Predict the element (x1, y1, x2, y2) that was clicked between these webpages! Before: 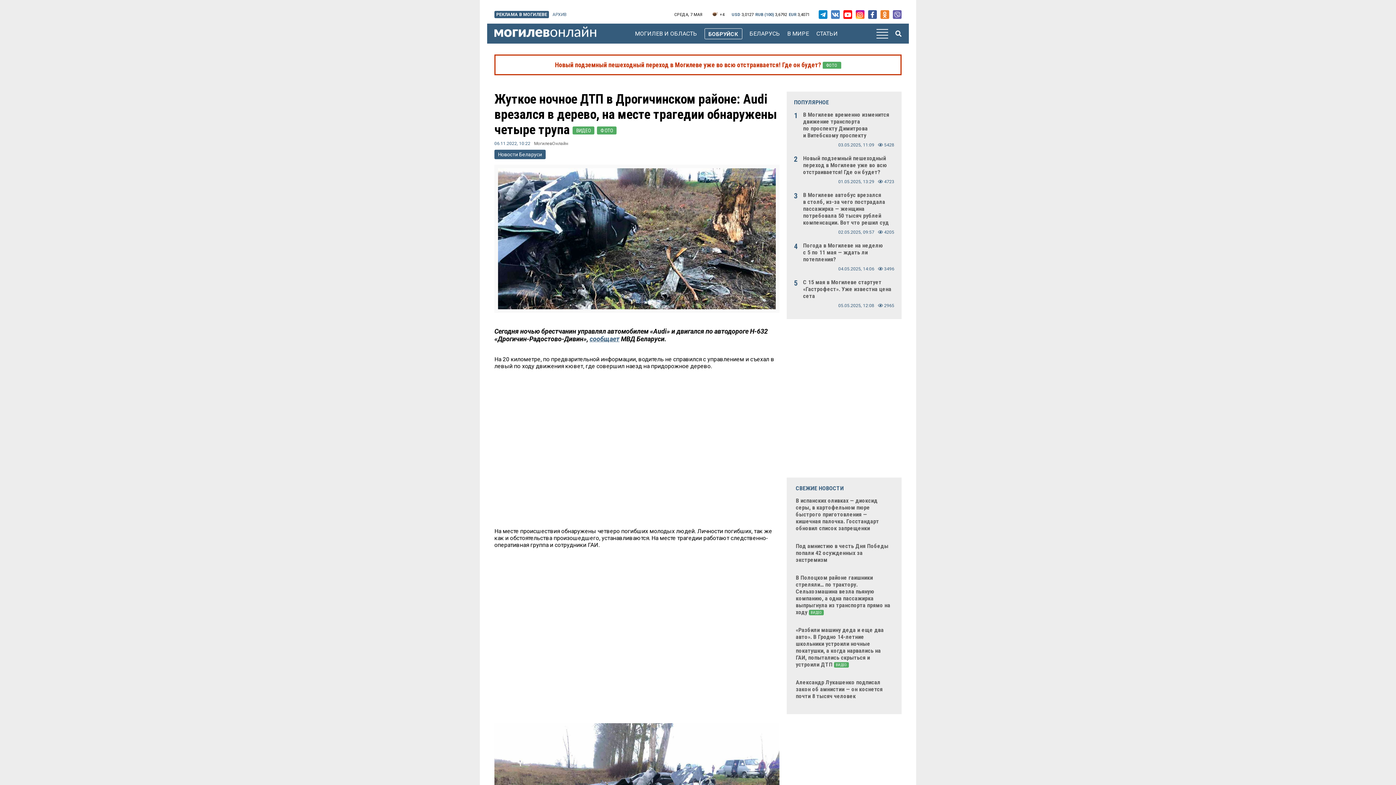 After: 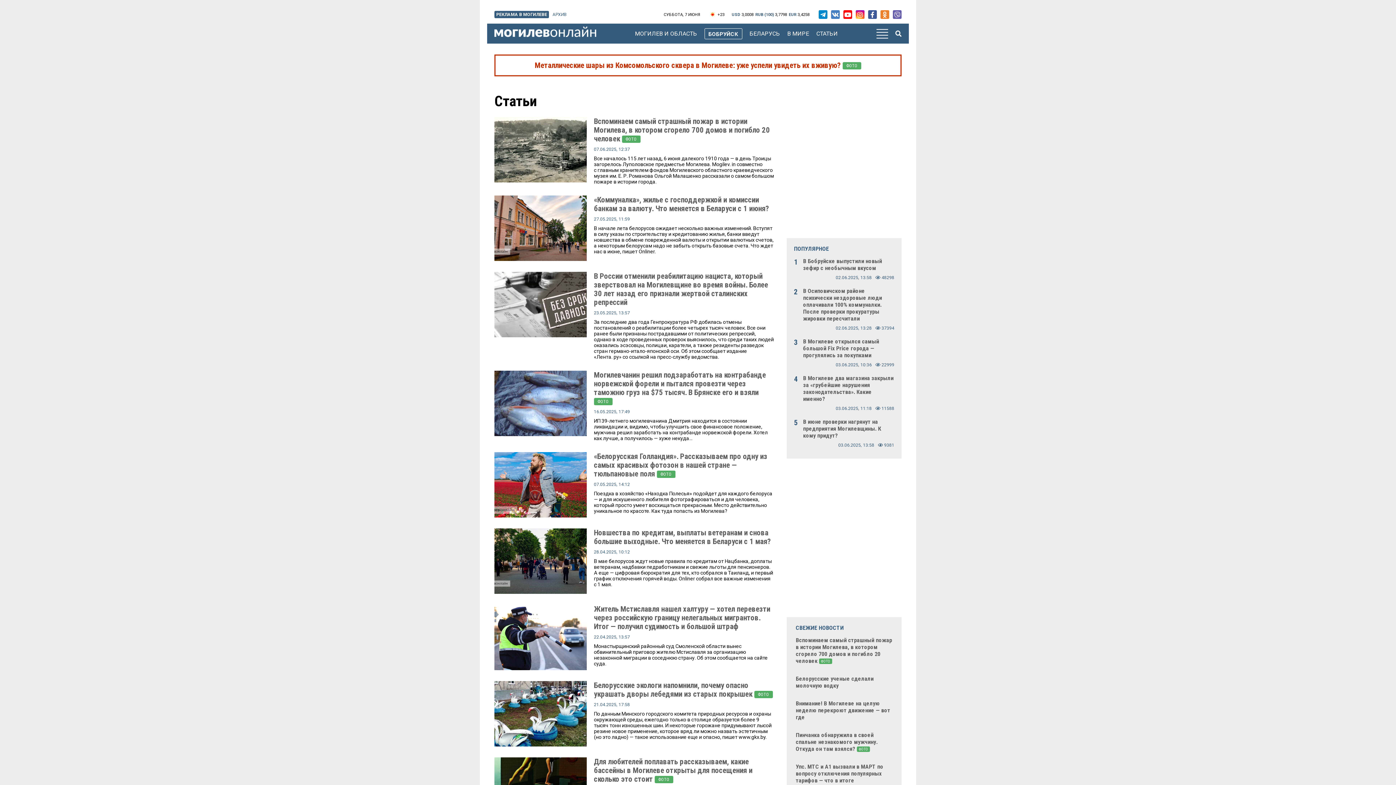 Action: label: СТАТЬИ bbox: (816, 30, 838, 36)